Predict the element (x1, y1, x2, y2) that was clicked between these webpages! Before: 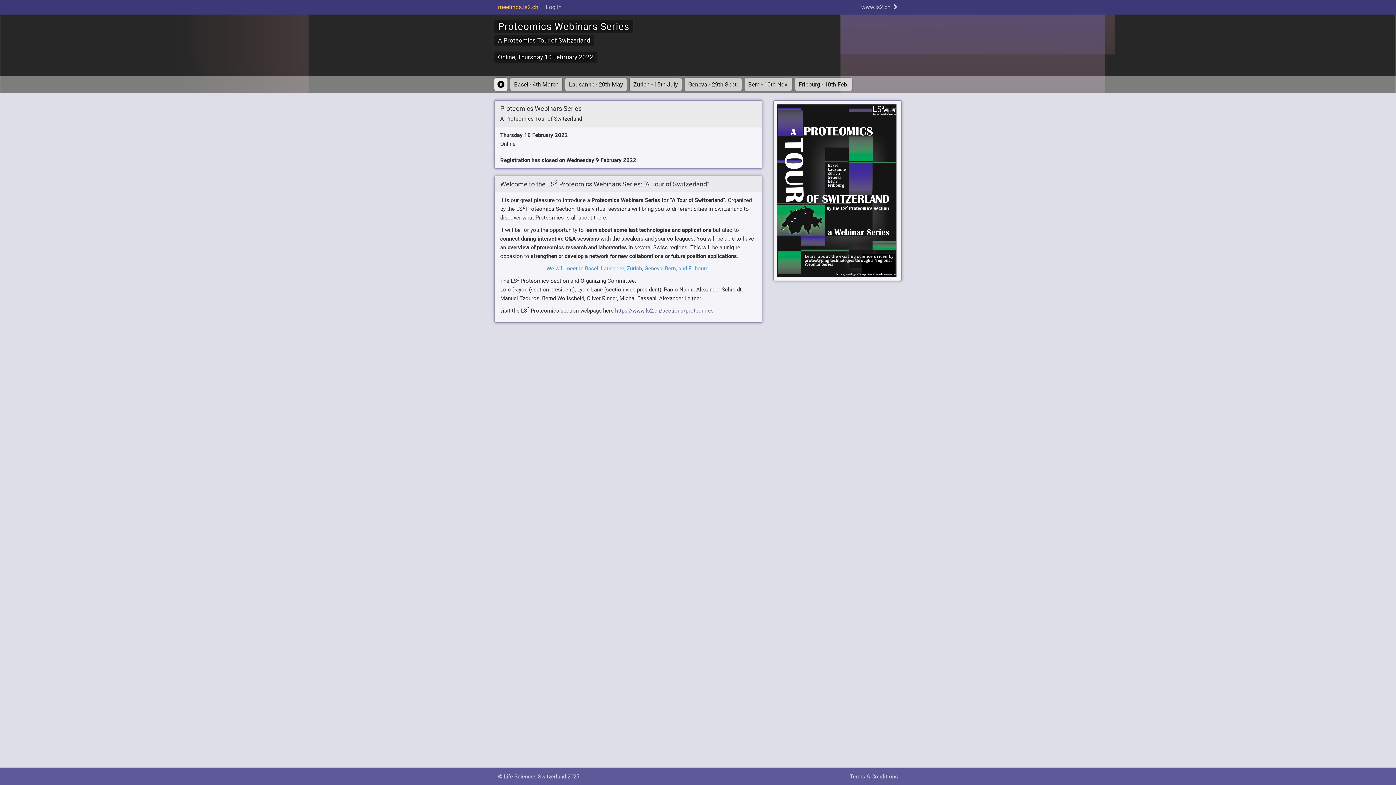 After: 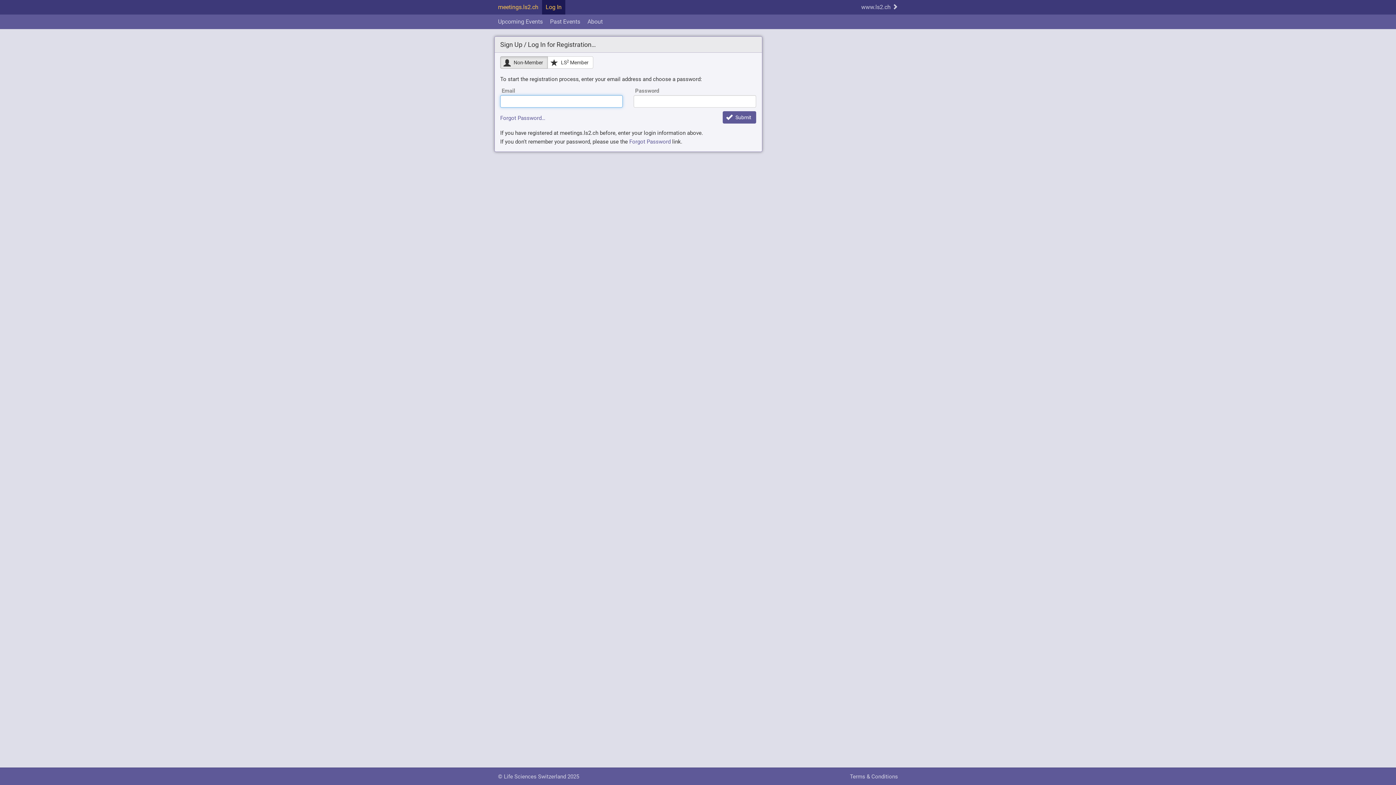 Action: label: Log In bbox: (542, 0, 565, 14)